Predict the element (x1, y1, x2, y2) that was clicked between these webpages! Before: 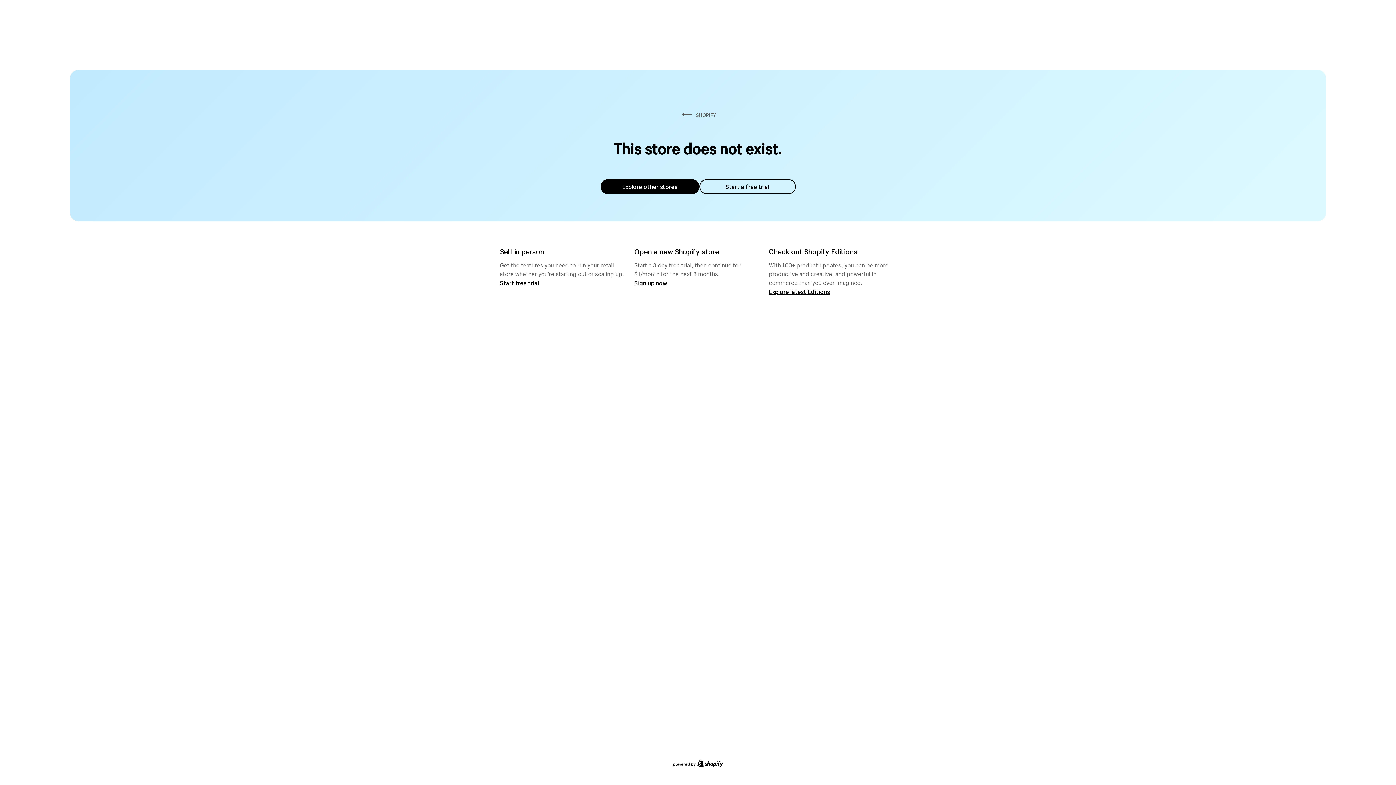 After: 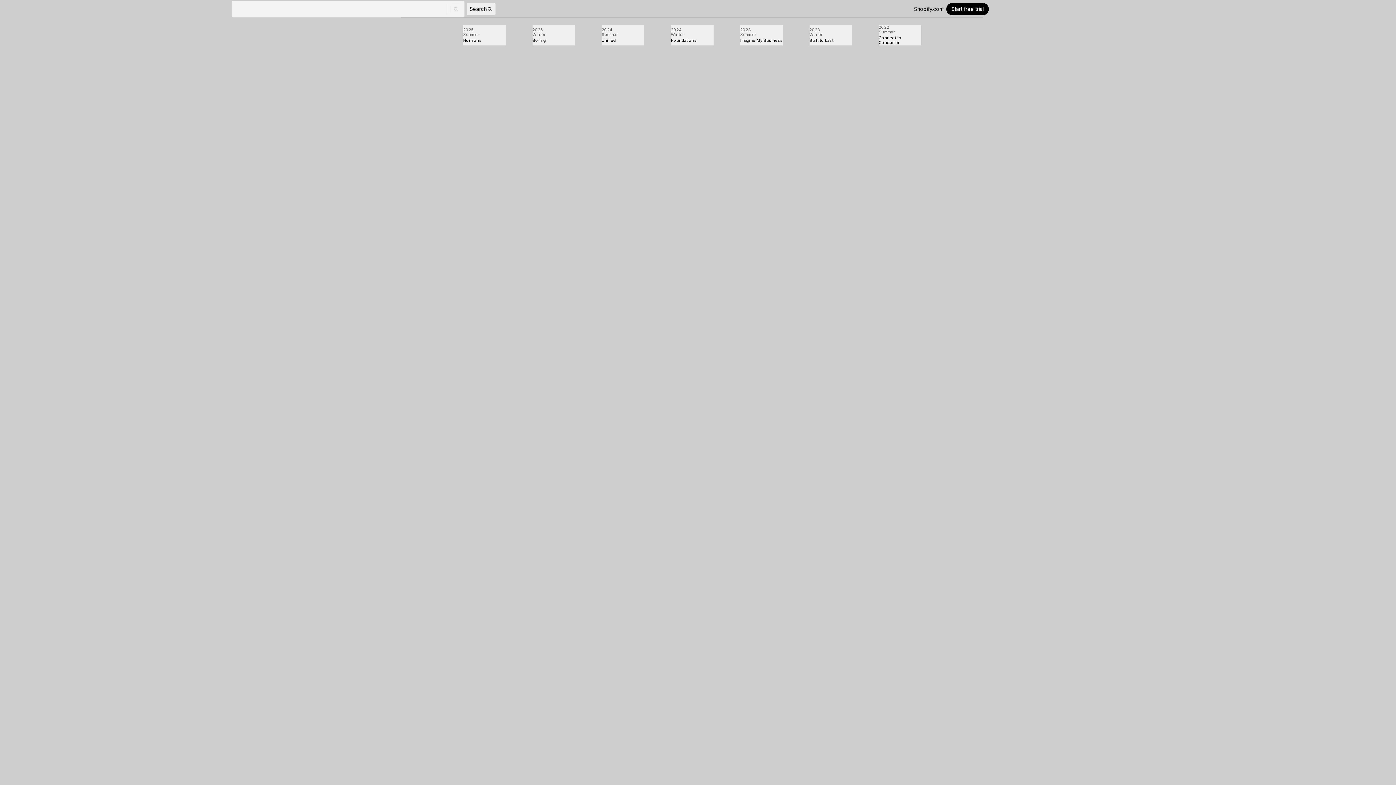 Action: bbox: (769, 287, 830, 295) label: Explore latest Editions